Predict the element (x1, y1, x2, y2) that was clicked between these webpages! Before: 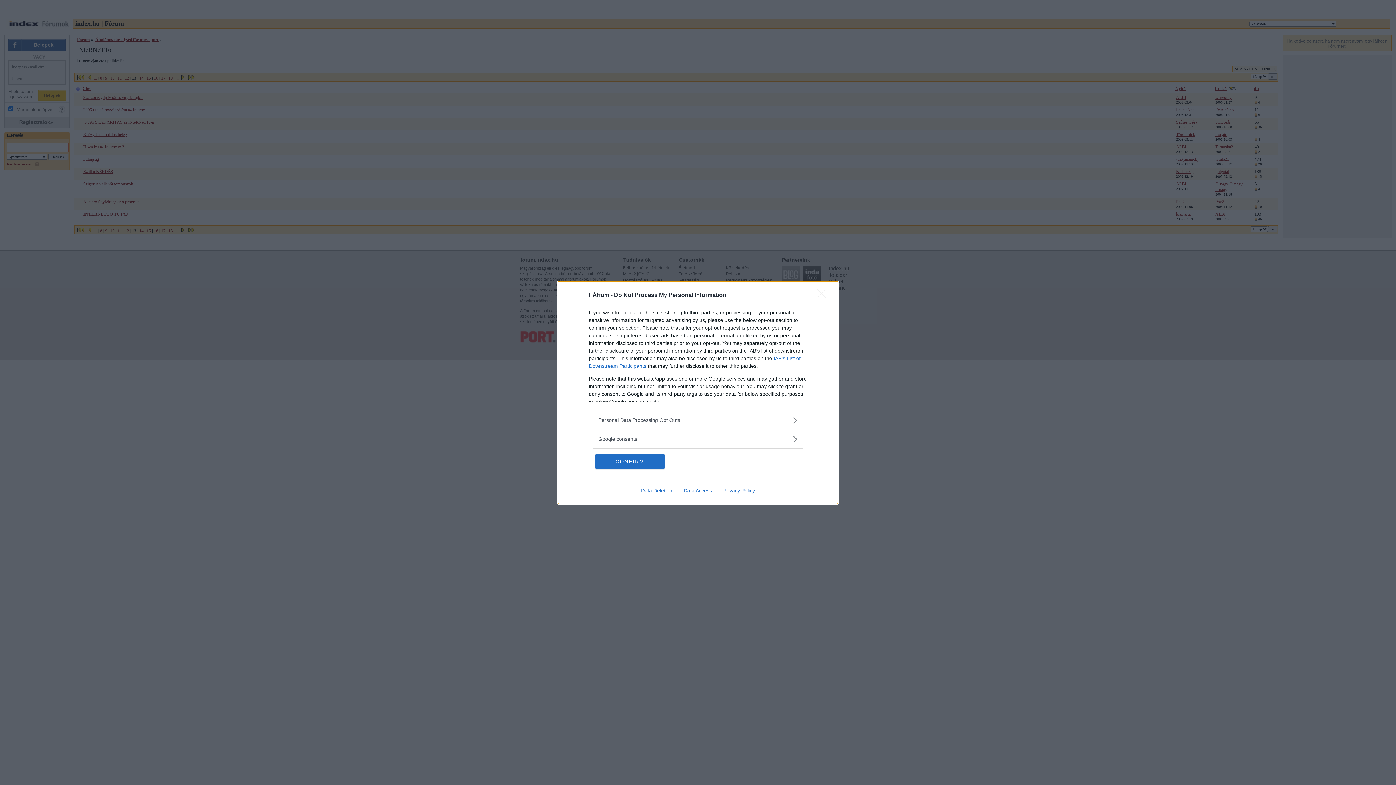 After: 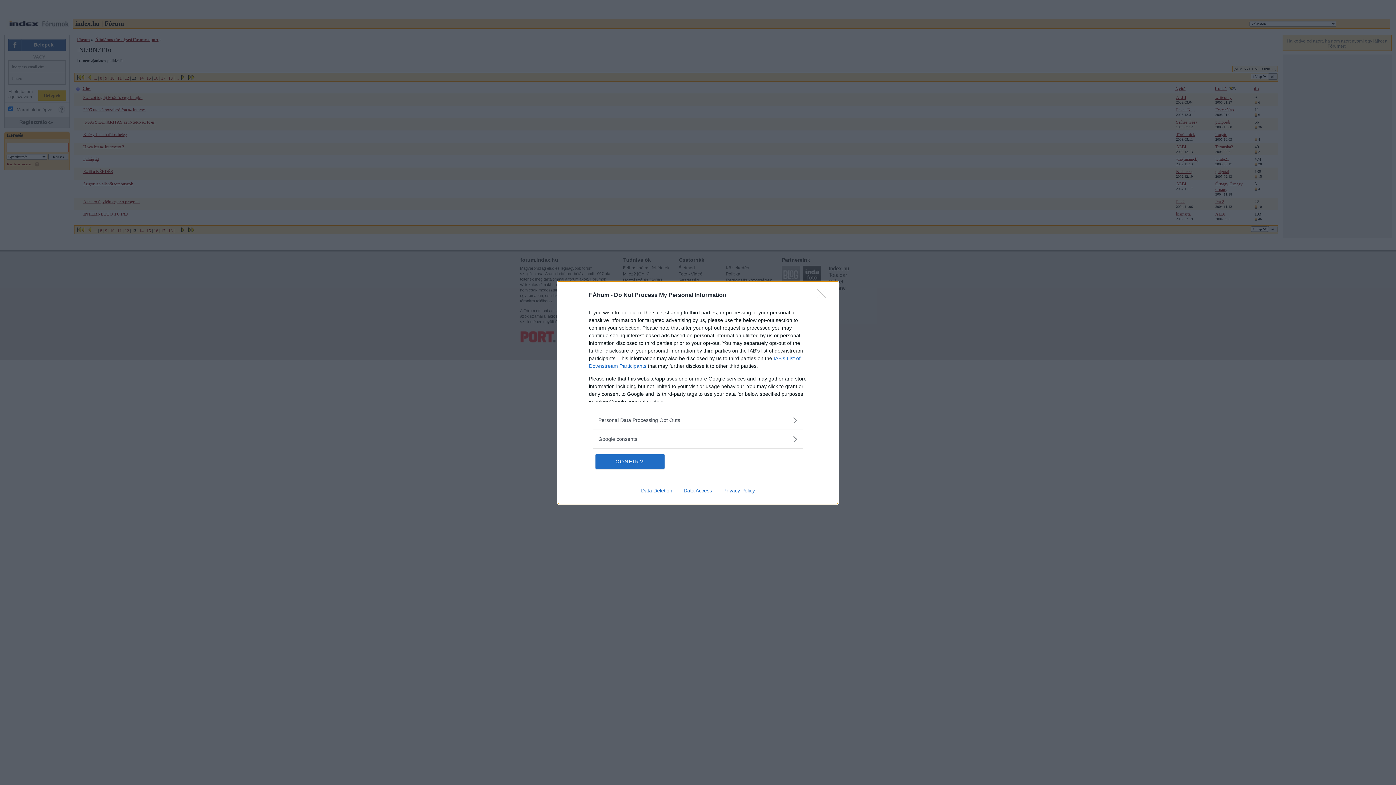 Action: label: Privacy Policy bbox: (717, 487, 760, 493)